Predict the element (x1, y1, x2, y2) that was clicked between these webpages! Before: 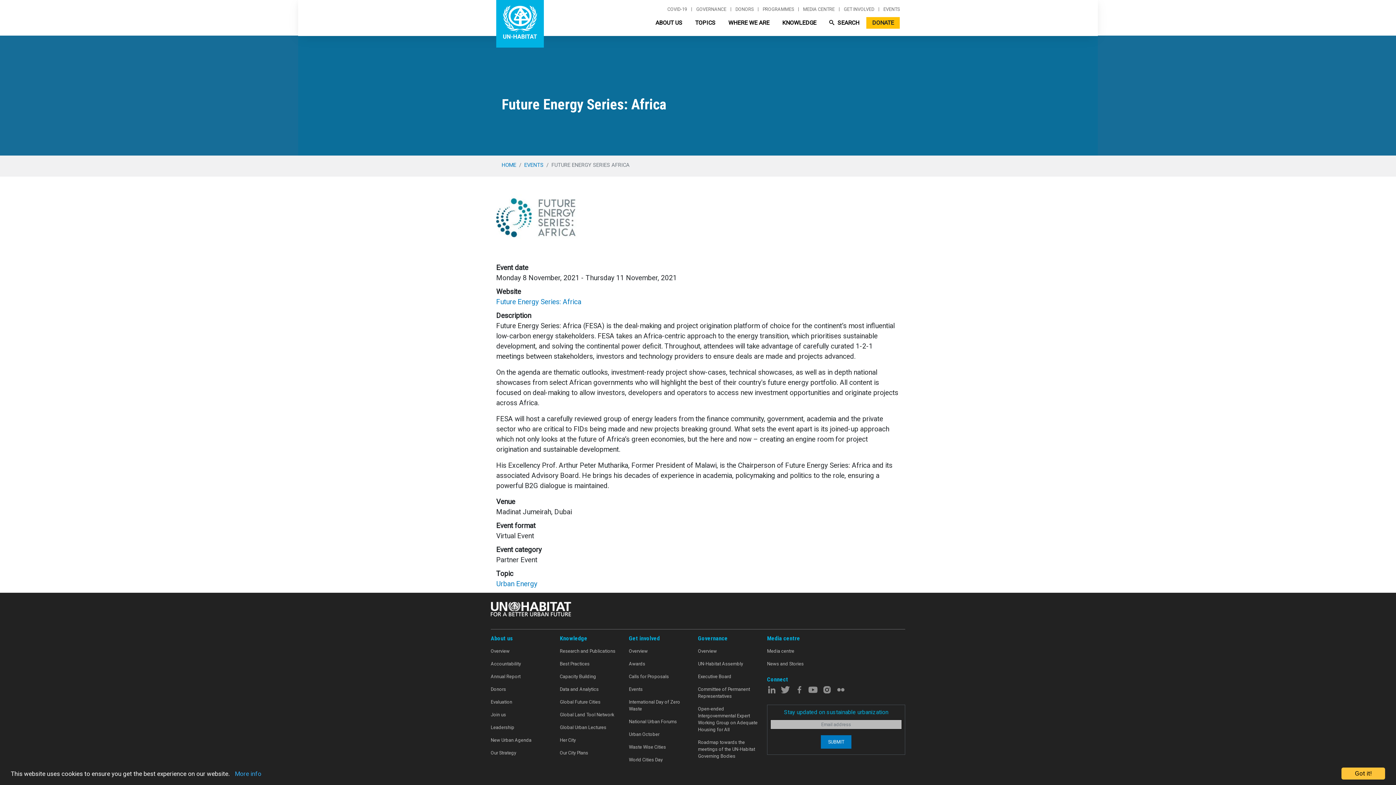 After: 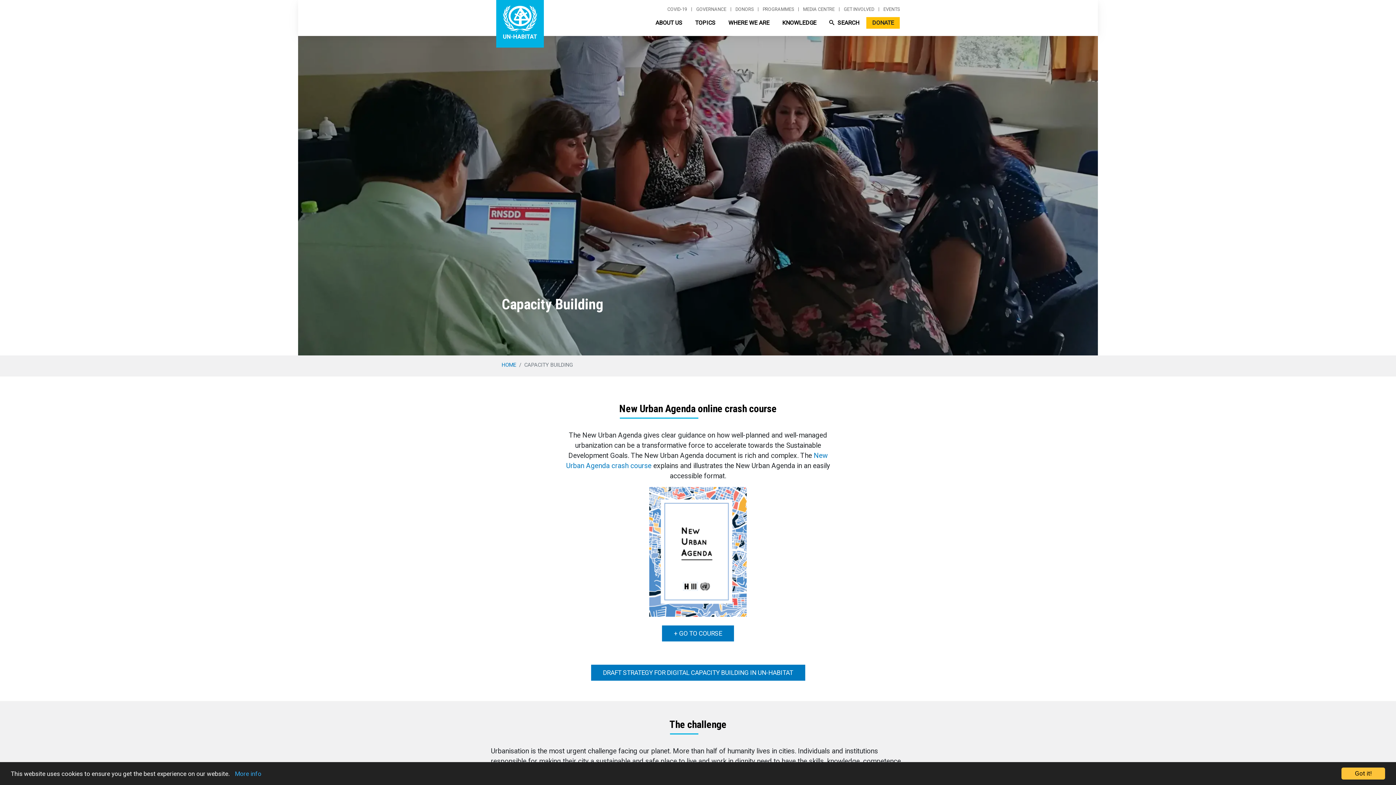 Action: bbox: (560, 670, 621, 683) label: Capacity Building